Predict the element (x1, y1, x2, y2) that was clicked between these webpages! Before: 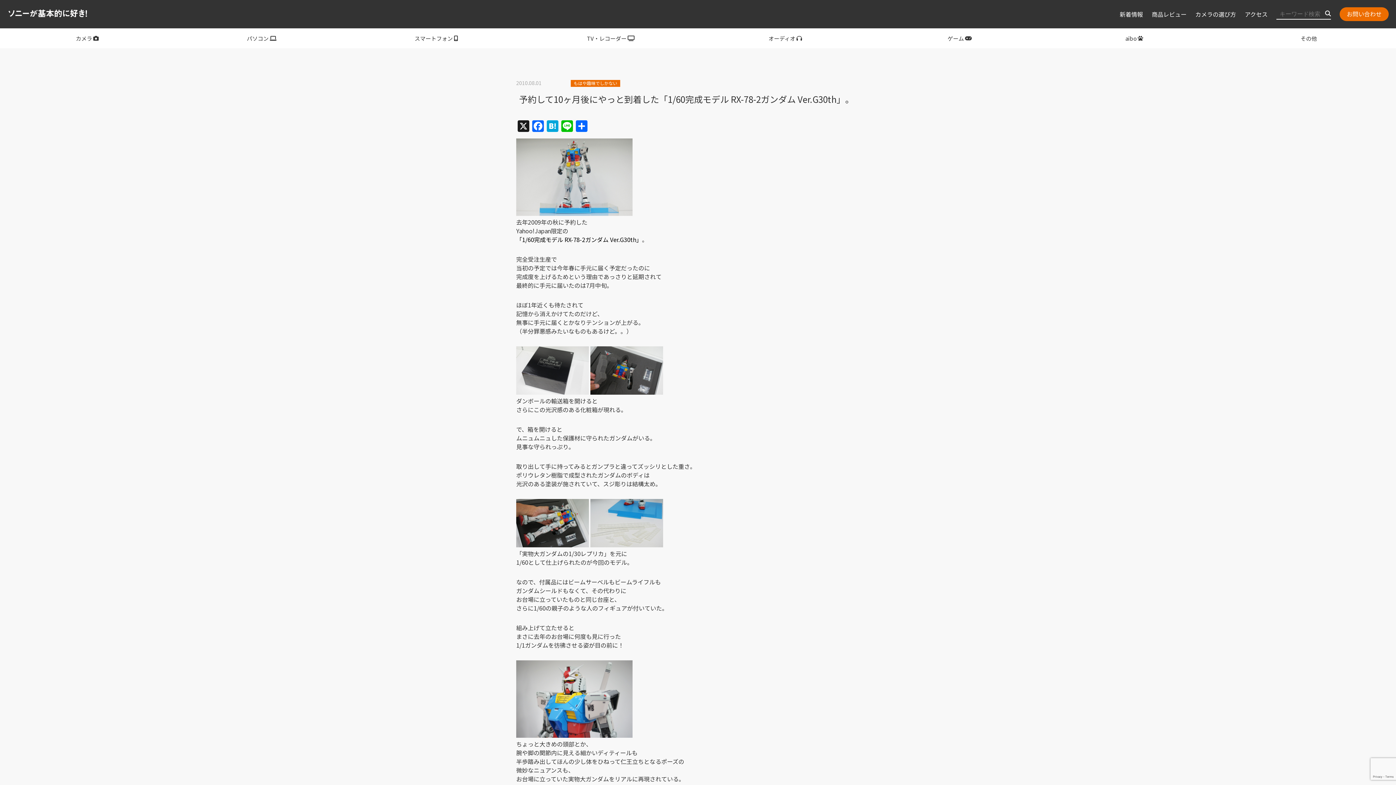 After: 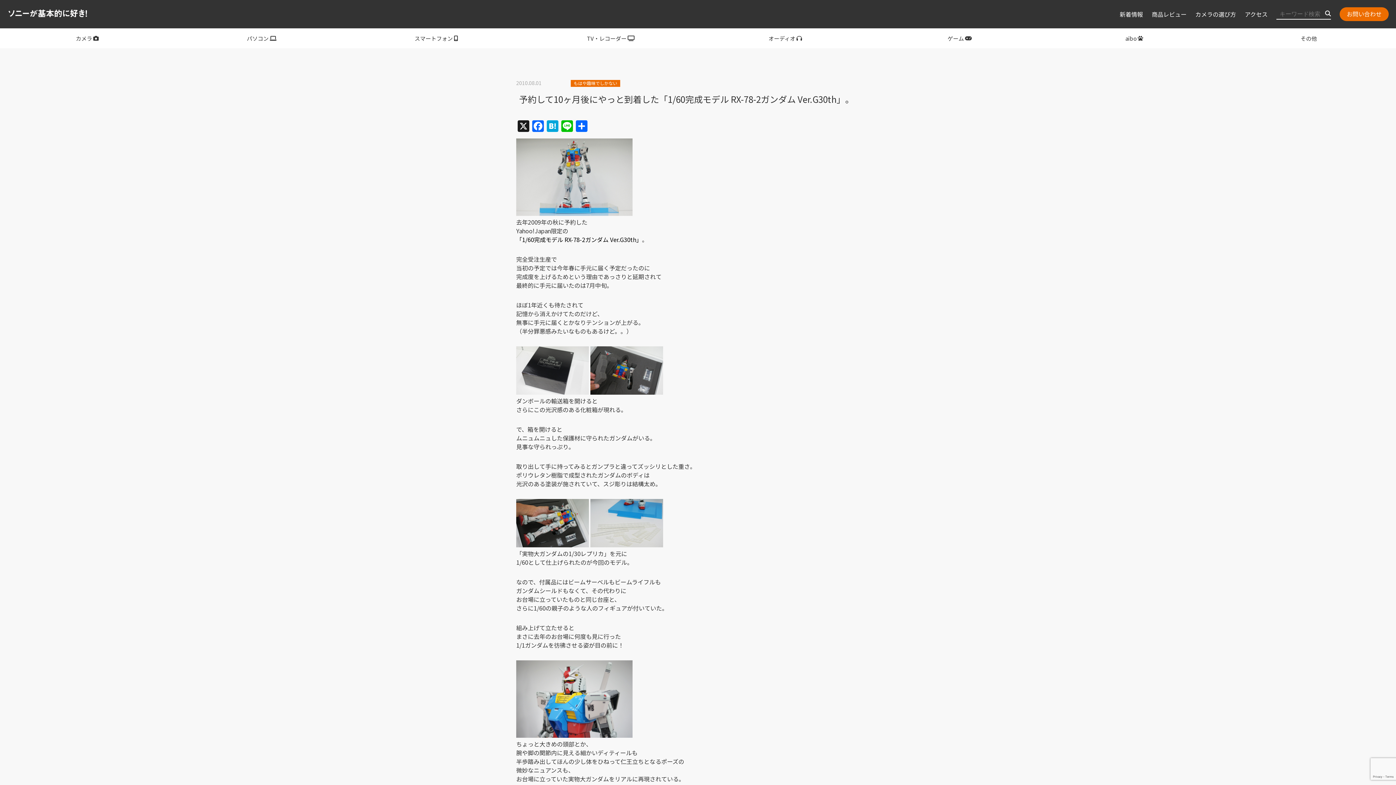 Action: bbox: (516, 540, 589, 549)